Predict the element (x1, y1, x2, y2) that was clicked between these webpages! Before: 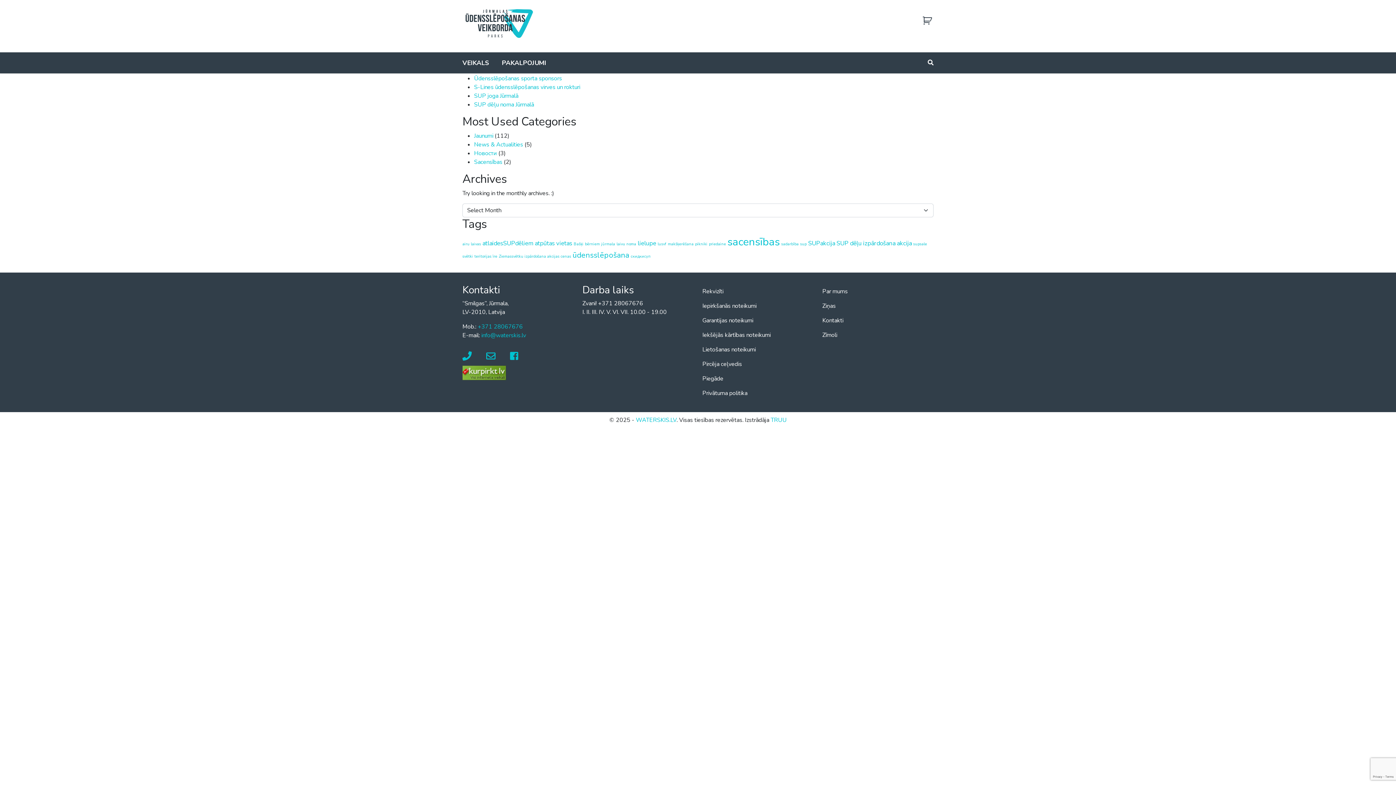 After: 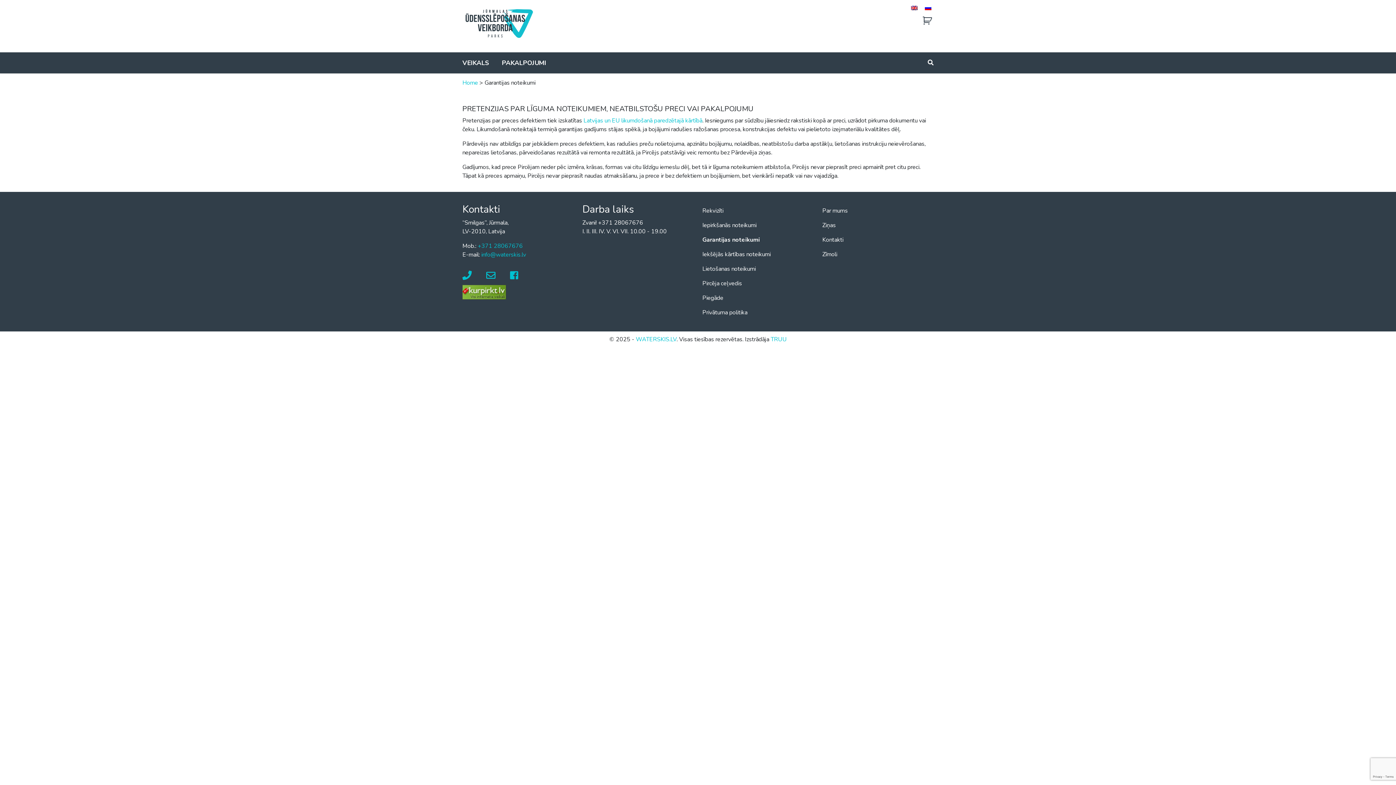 Action: bbox: (702, 313, 813, 328) label: Garantijas noteikumi